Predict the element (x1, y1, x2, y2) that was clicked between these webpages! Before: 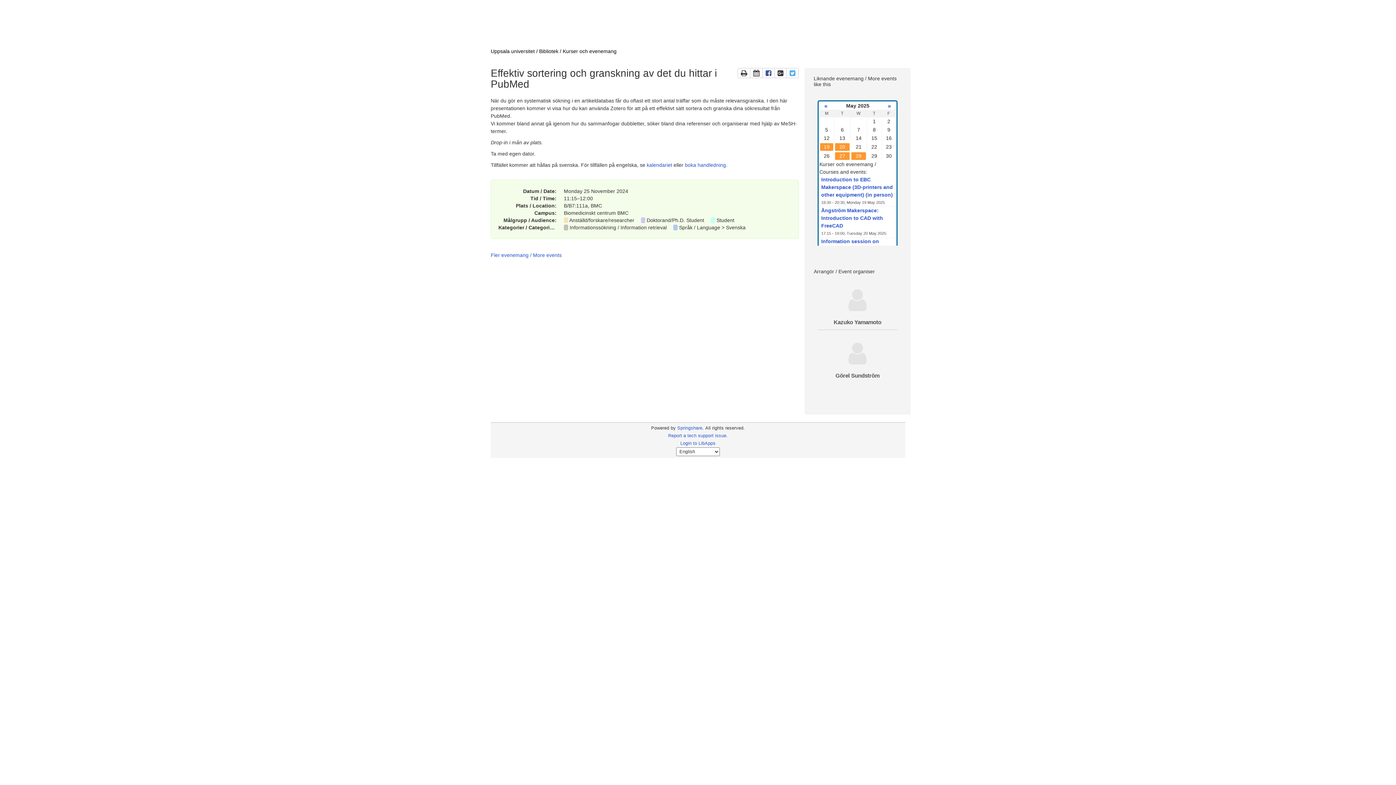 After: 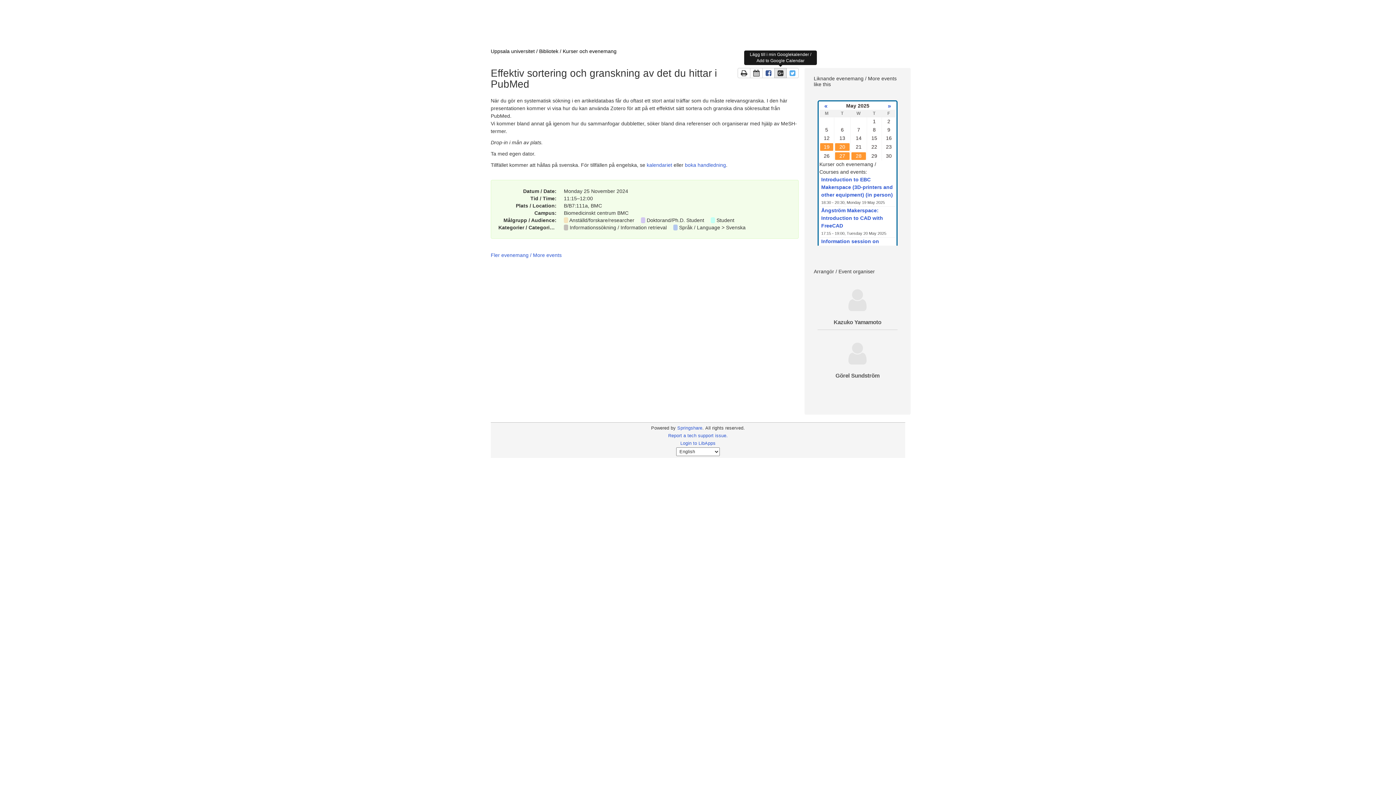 Action: bbox: (774, 68, 786, 78) label: Add to Google Calendar